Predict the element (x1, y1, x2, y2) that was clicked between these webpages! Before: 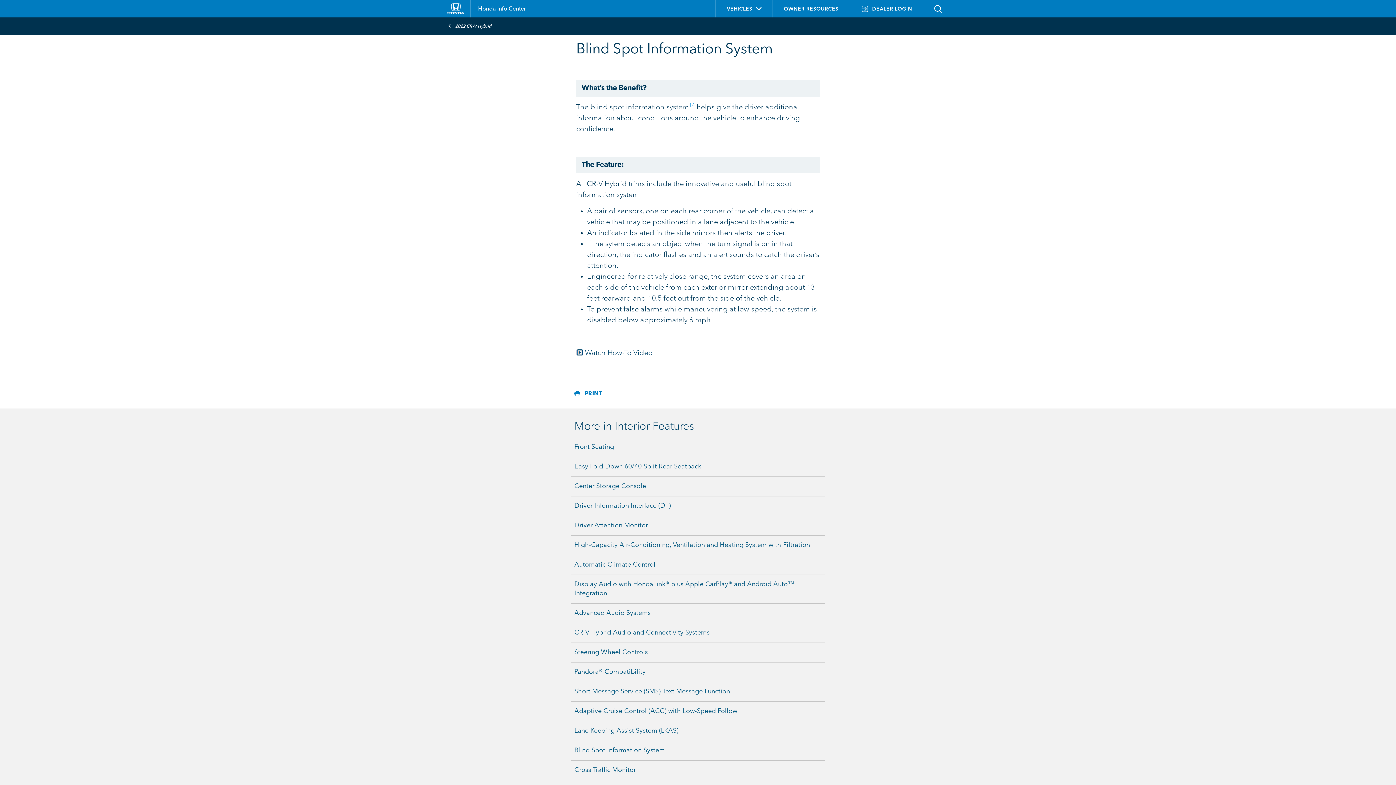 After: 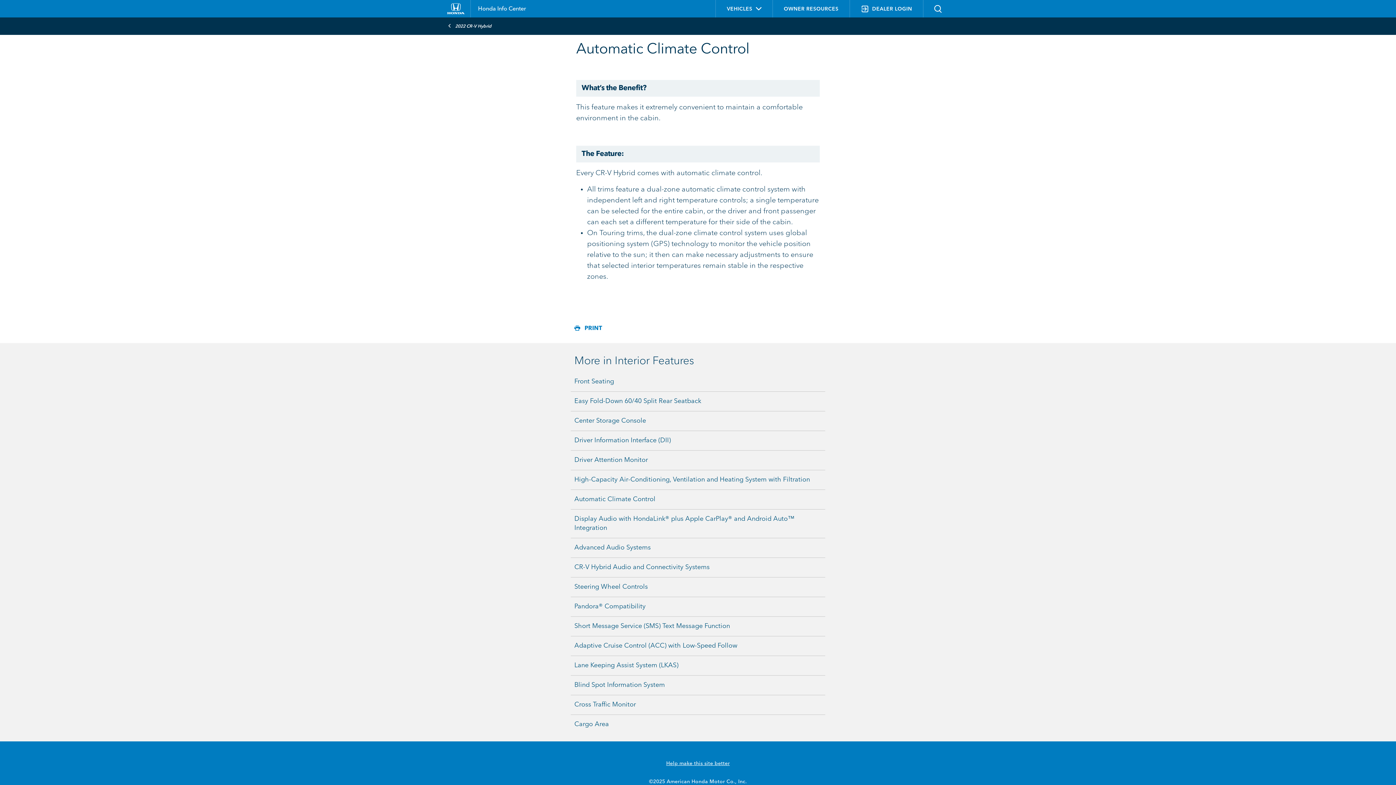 Action: bbox: (570, 555, 825, 575) label: Automatic Climate Control